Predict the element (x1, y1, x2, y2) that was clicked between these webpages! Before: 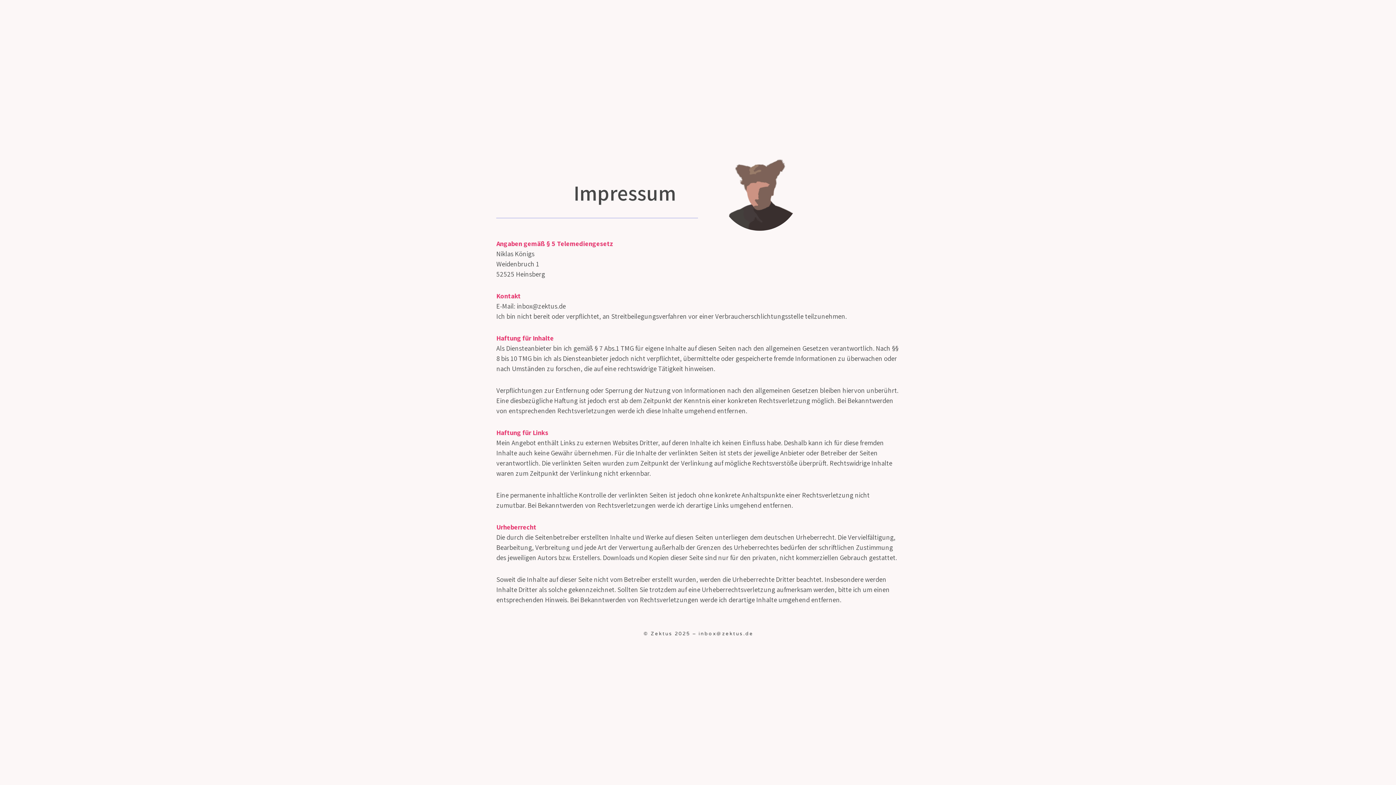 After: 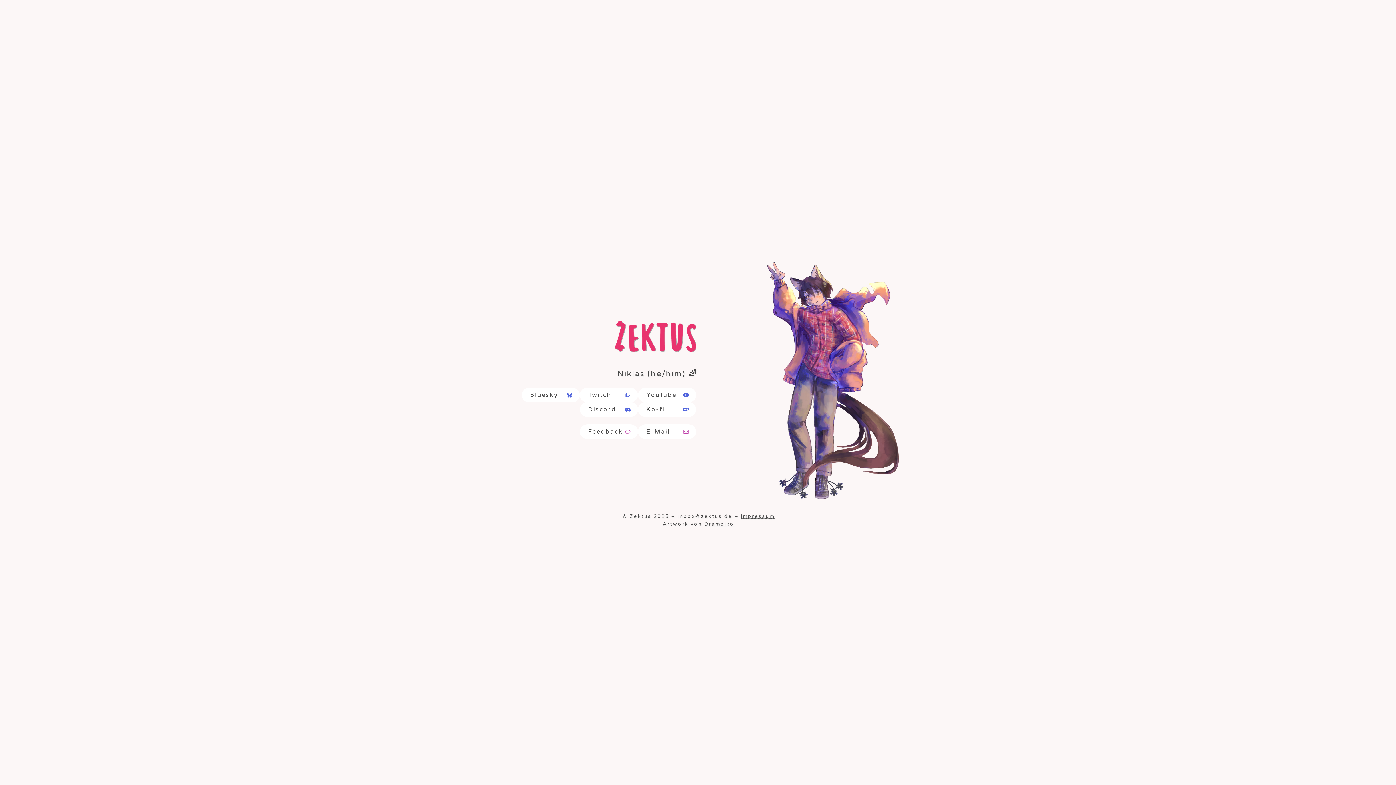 Action: bbox: (720, 151, 800, 230)